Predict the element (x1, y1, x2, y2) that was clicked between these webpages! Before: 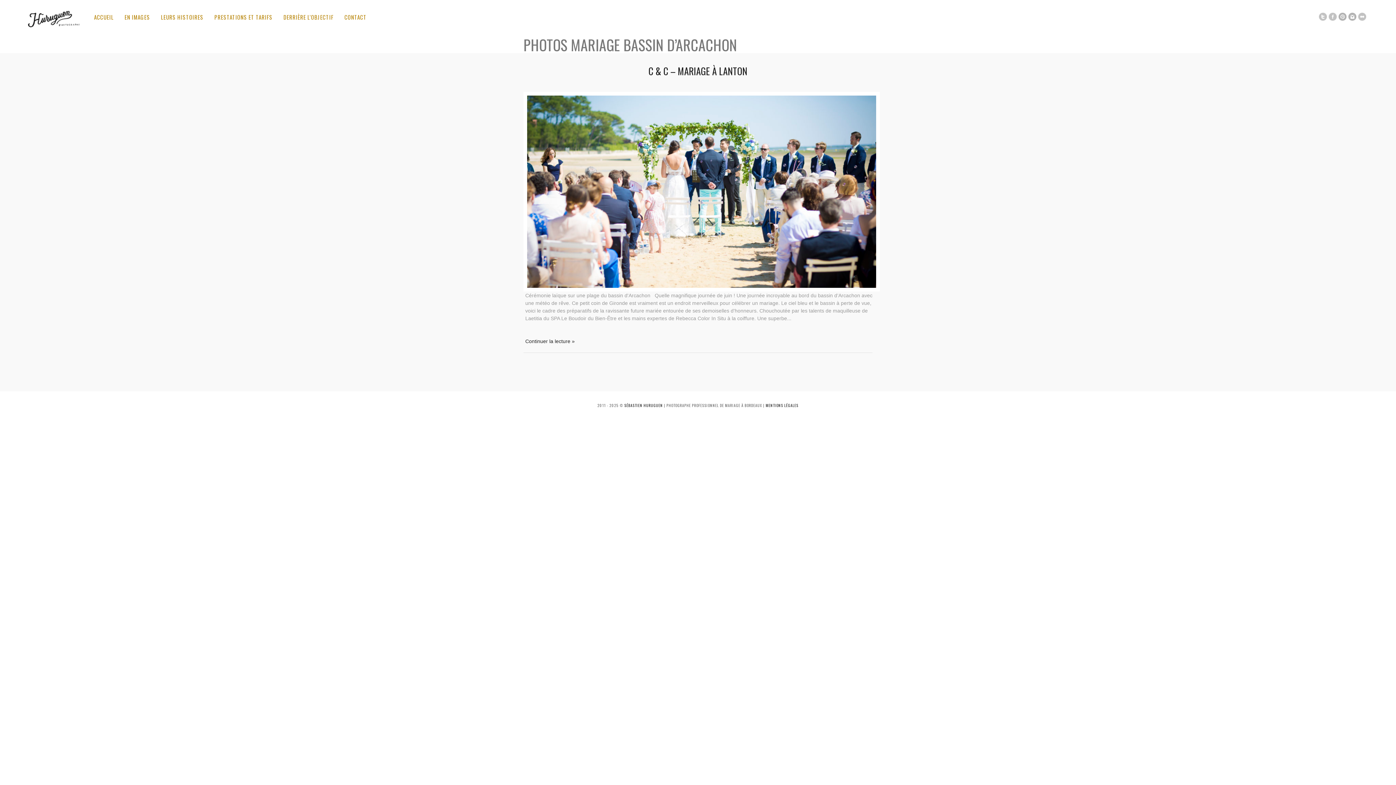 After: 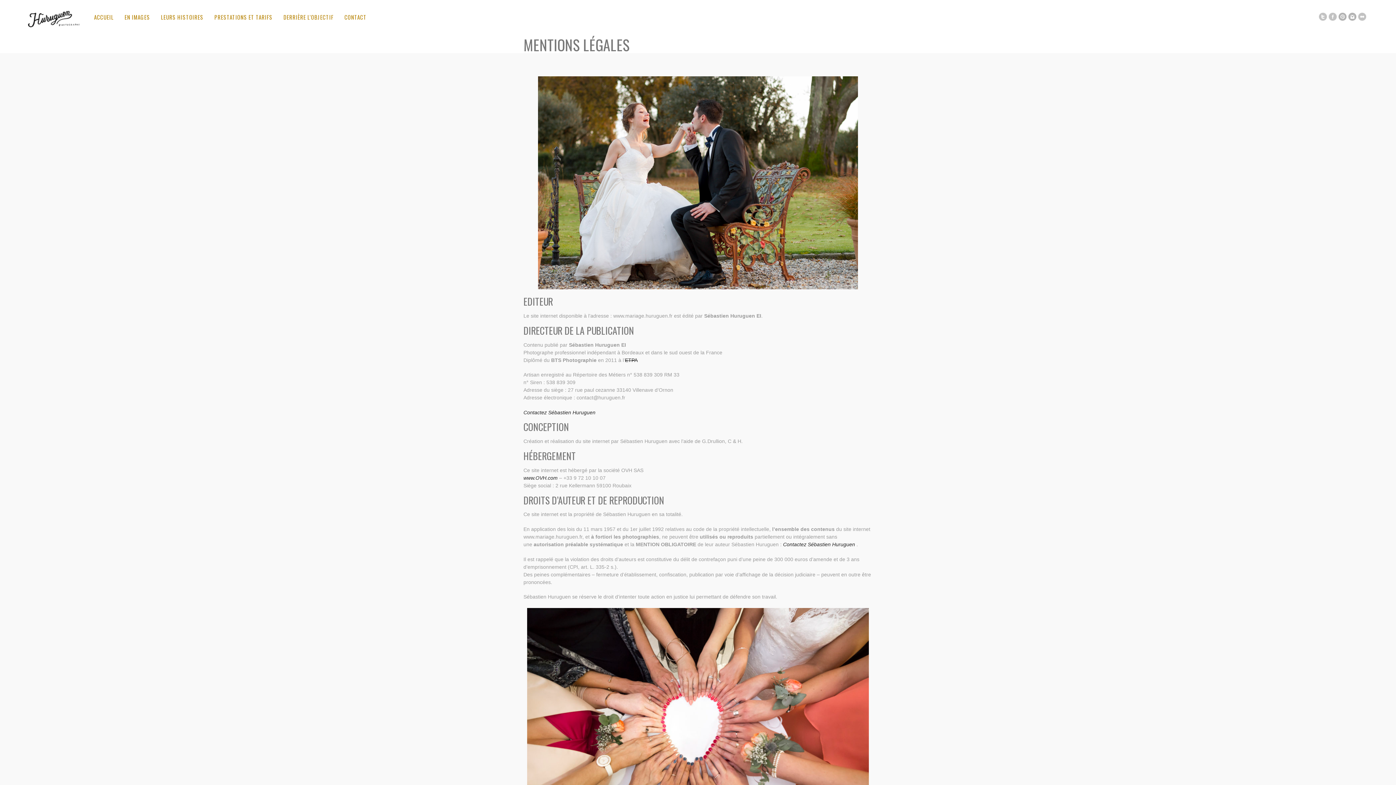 Action: label: MENTIONS LÉGALES bbox: (766, 402, 798, 408)